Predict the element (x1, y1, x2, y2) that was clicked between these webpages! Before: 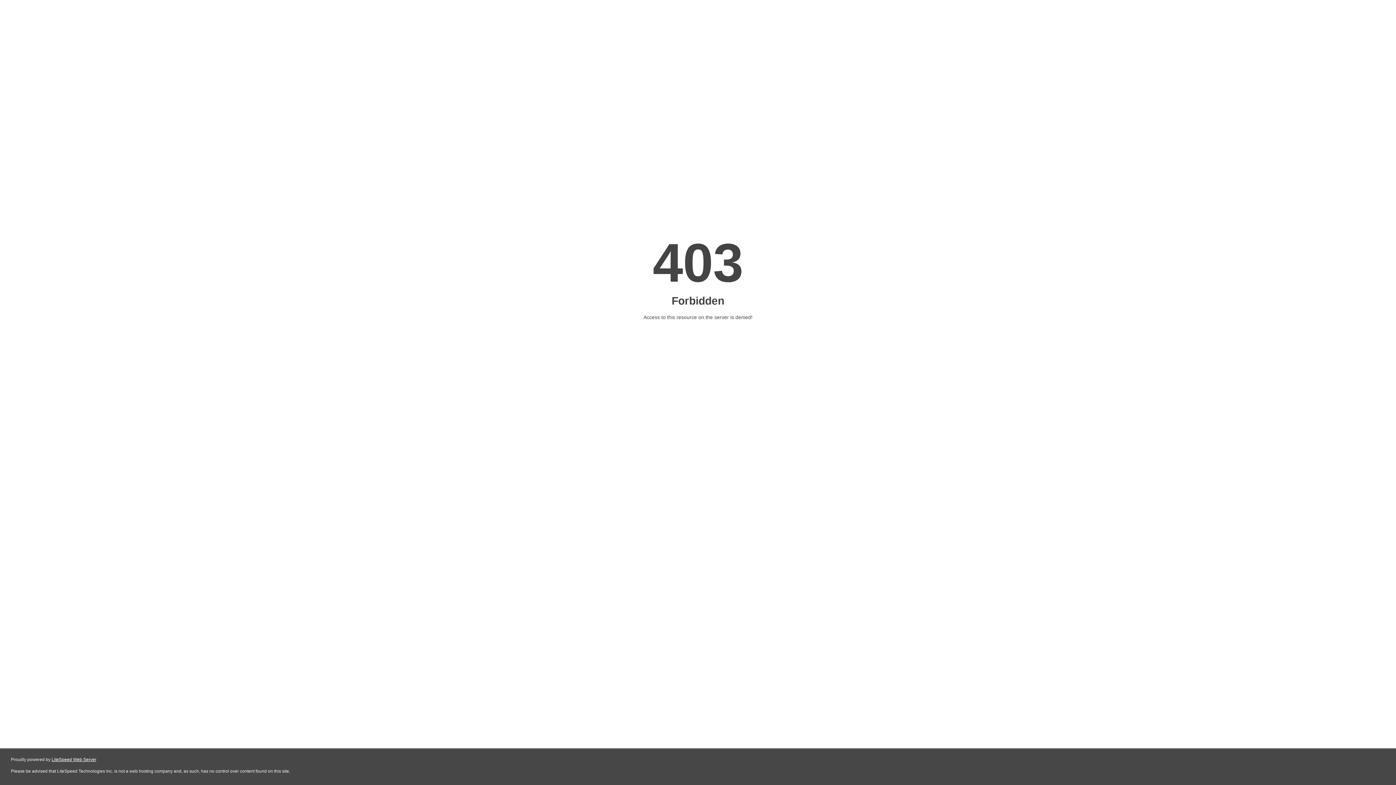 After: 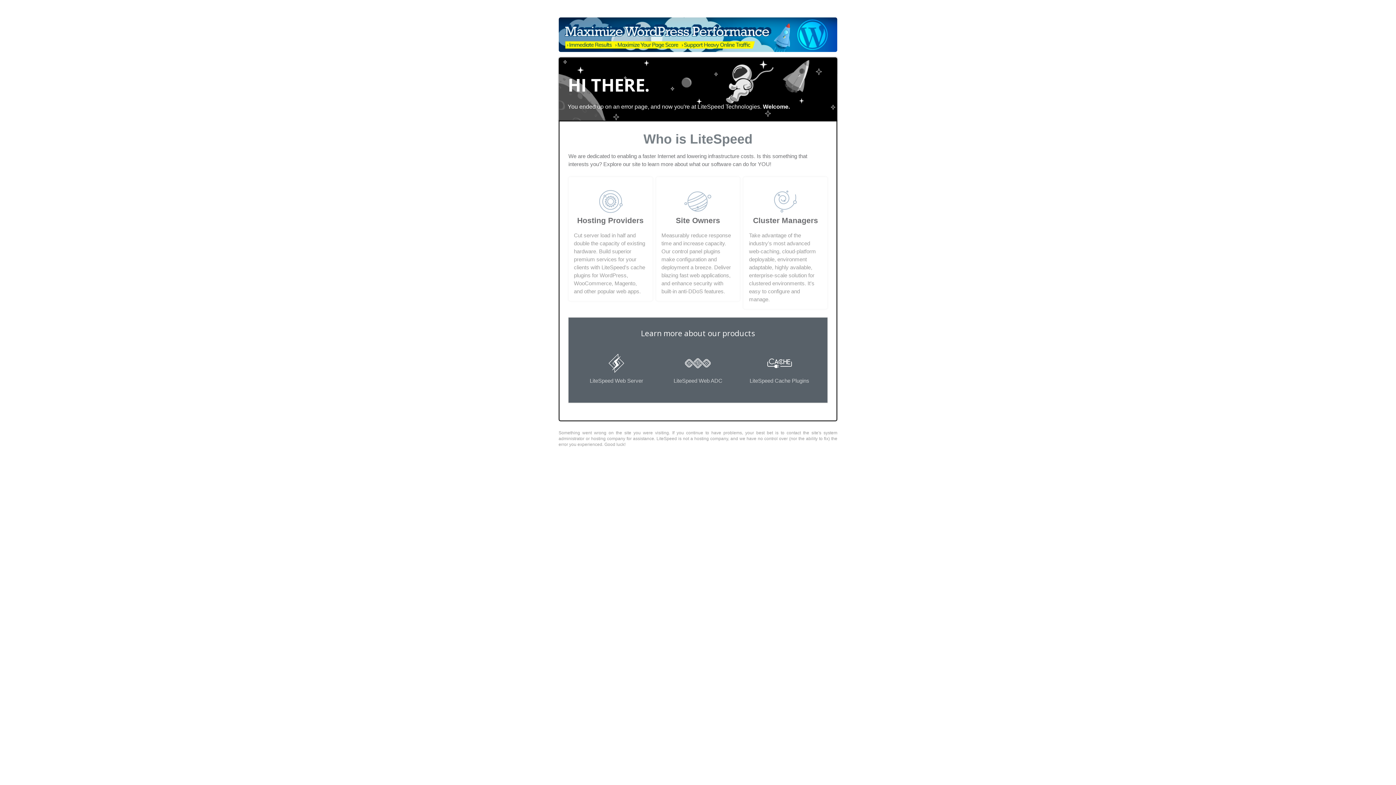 Action: bbox: (51, 757, 96, 762) label: LiteSpeed Web Server